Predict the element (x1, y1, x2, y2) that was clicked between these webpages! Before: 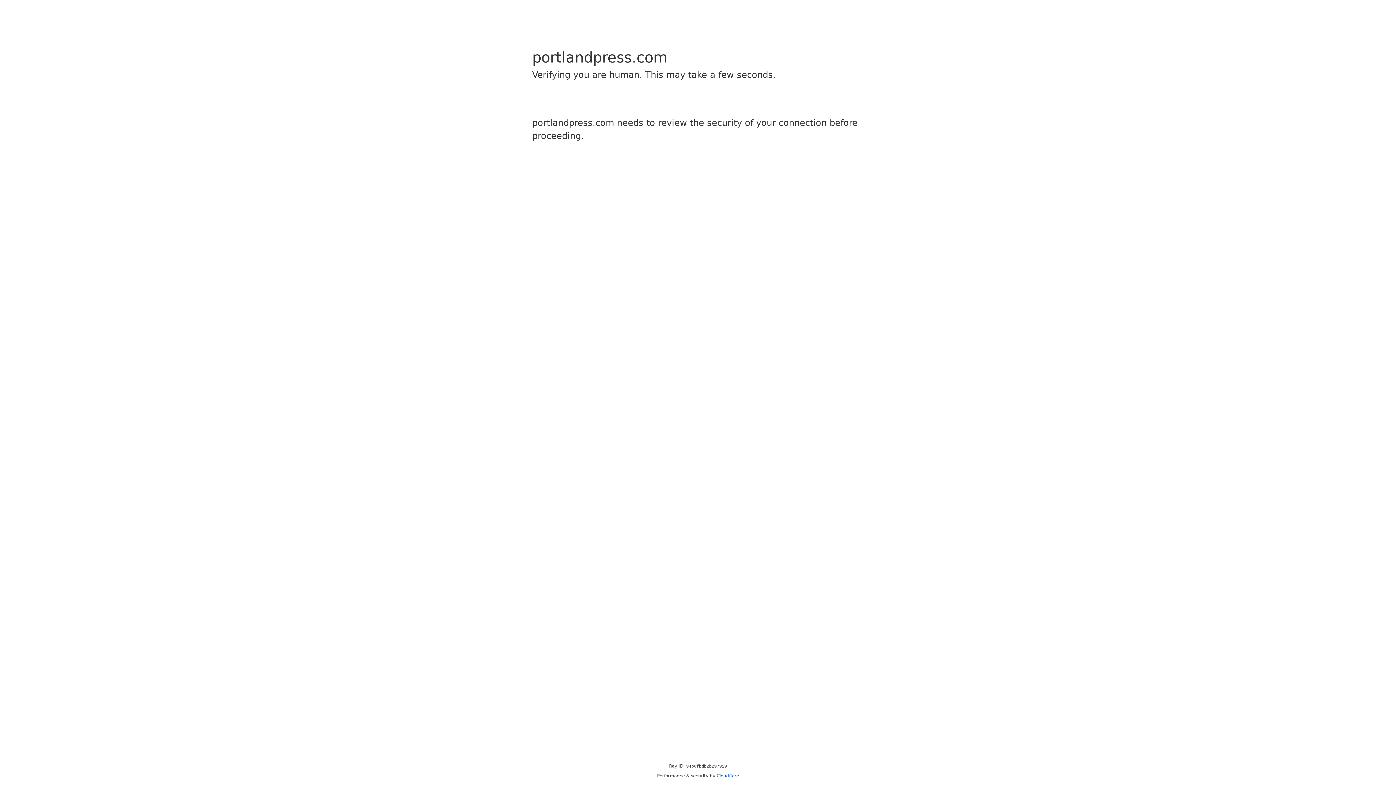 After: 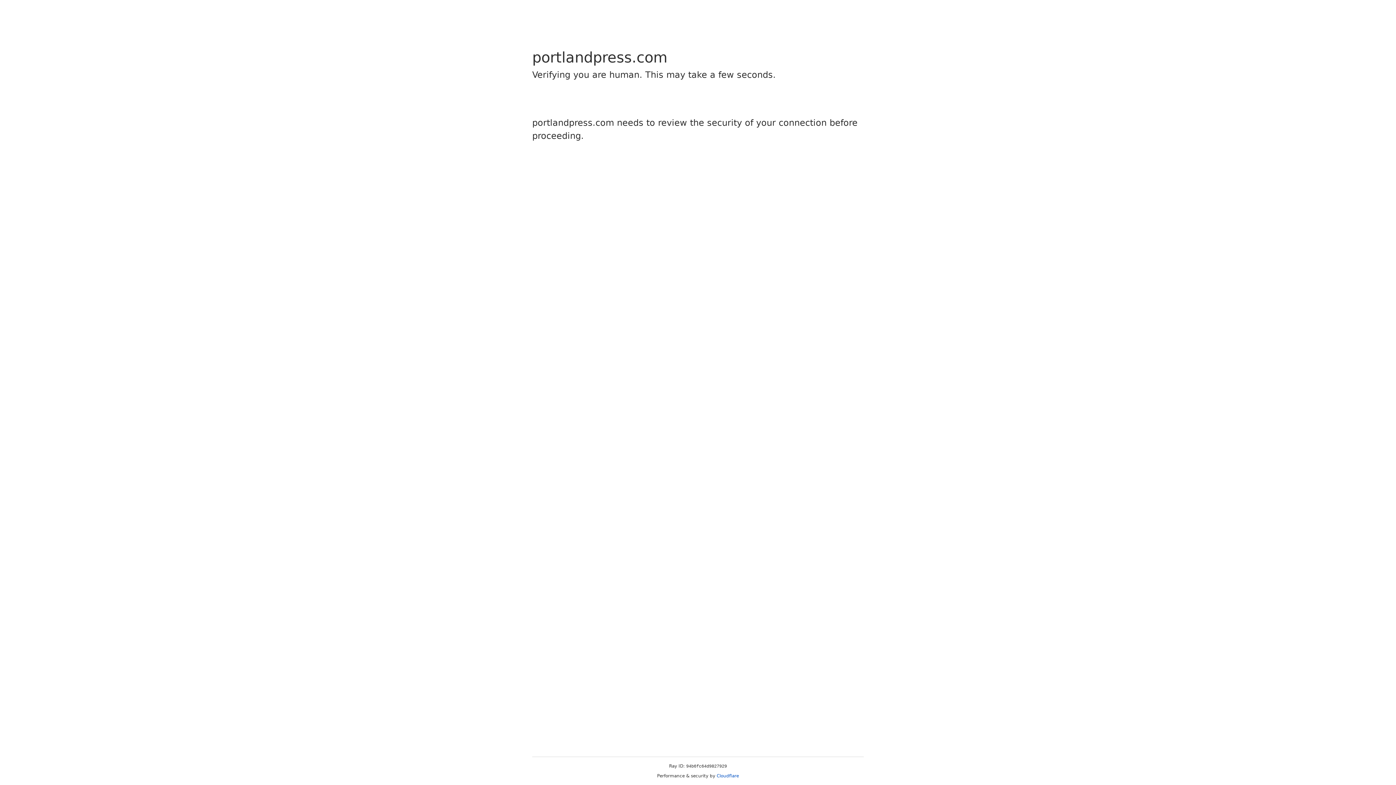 Action: bbox: (716, 773, 739, 778) label: Cloudflare